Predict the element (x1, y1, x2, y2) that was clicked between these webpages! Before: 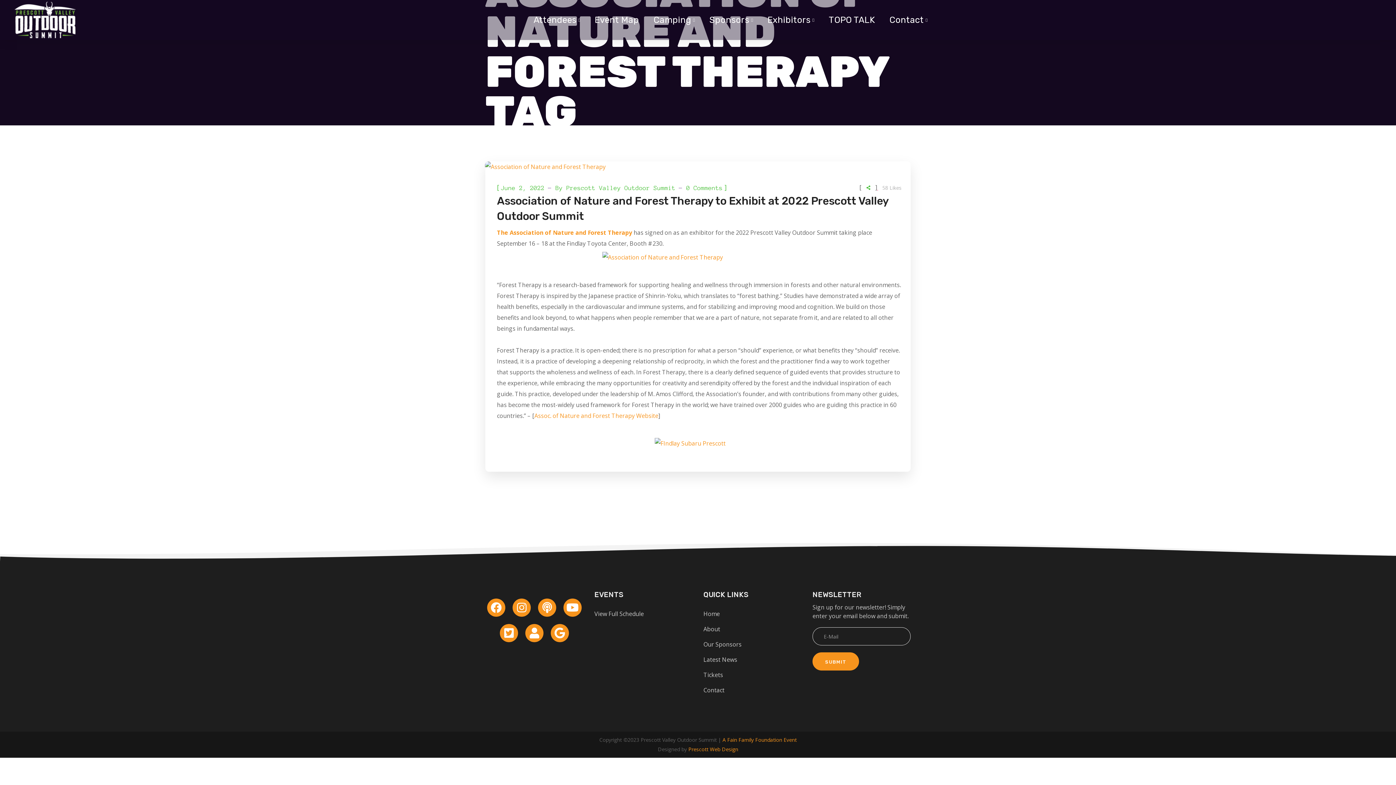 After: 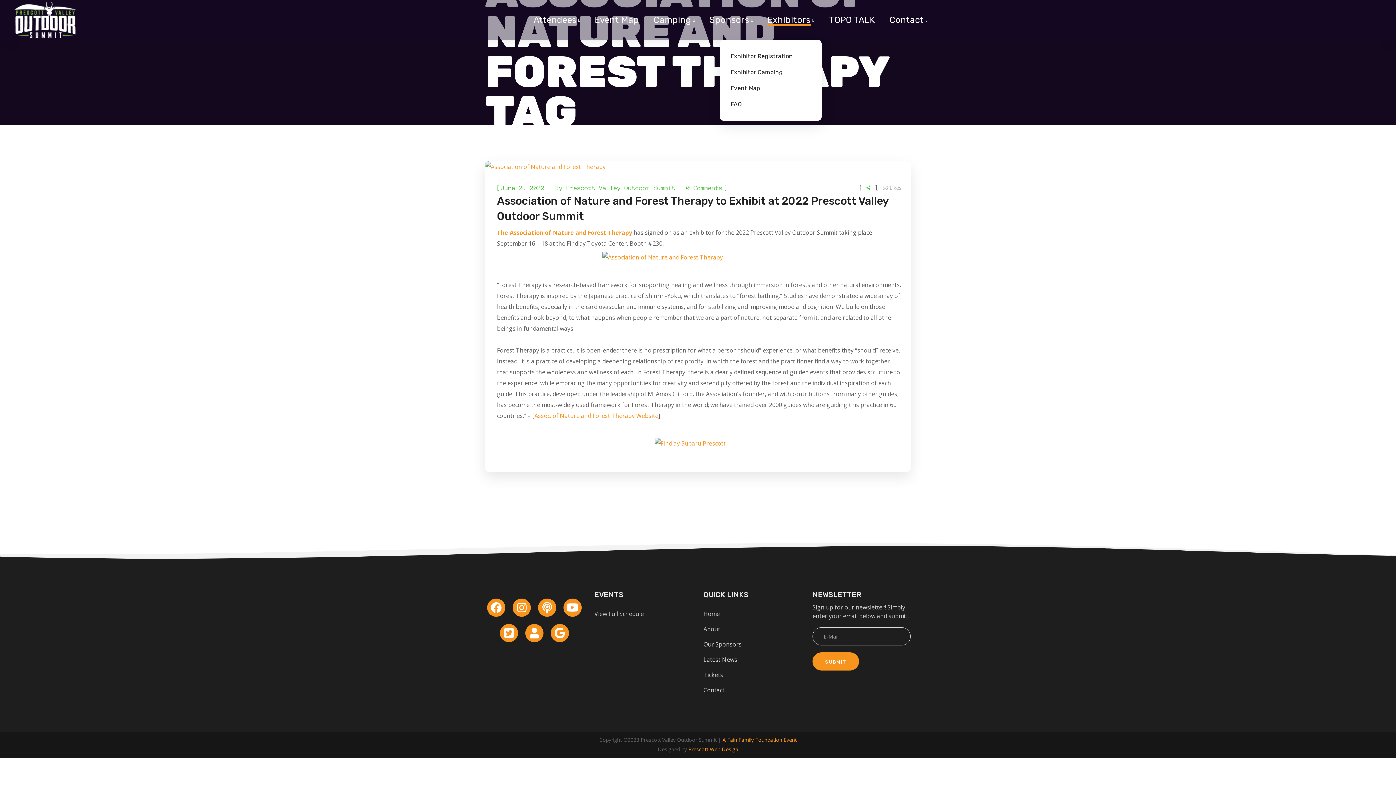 Action: label: Exhibitors bbox: (760, 0, 821, 40)